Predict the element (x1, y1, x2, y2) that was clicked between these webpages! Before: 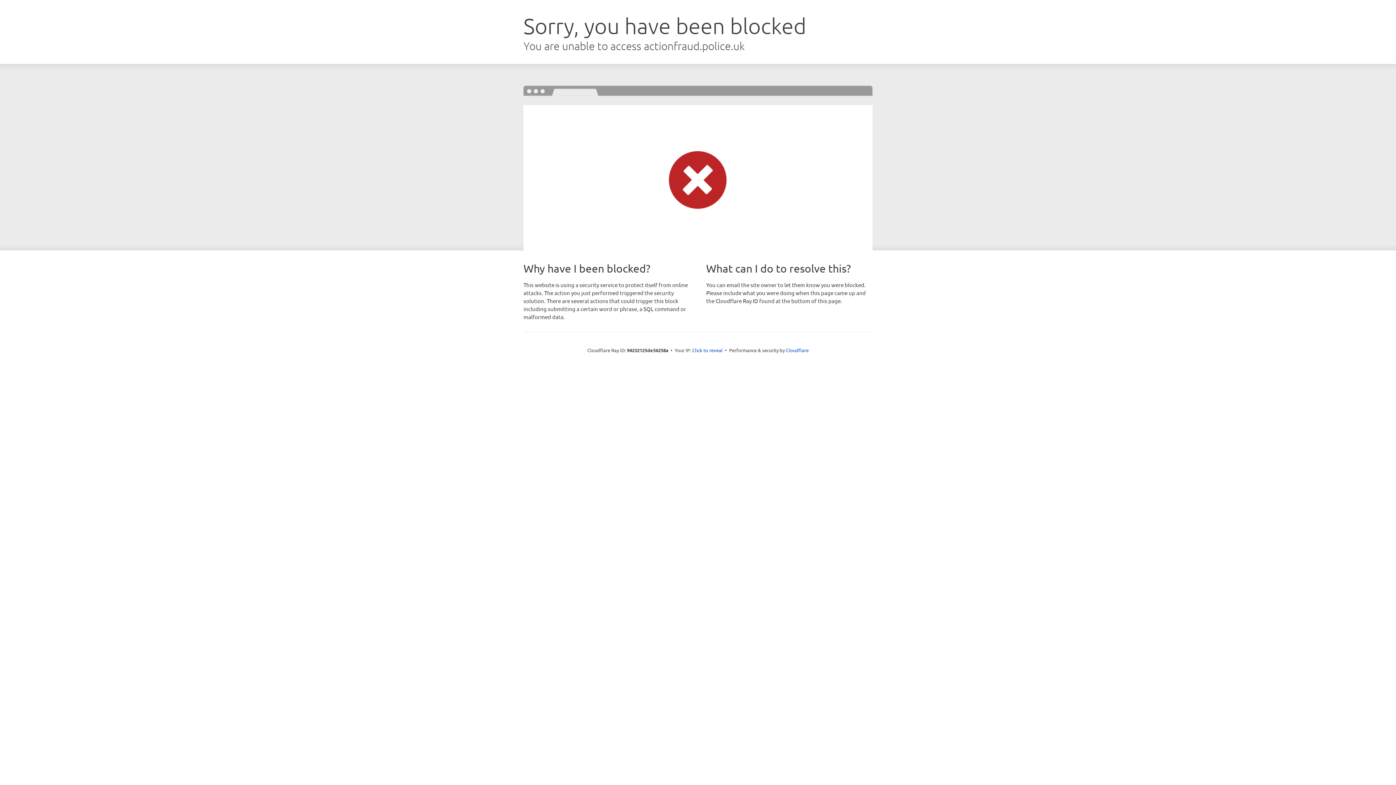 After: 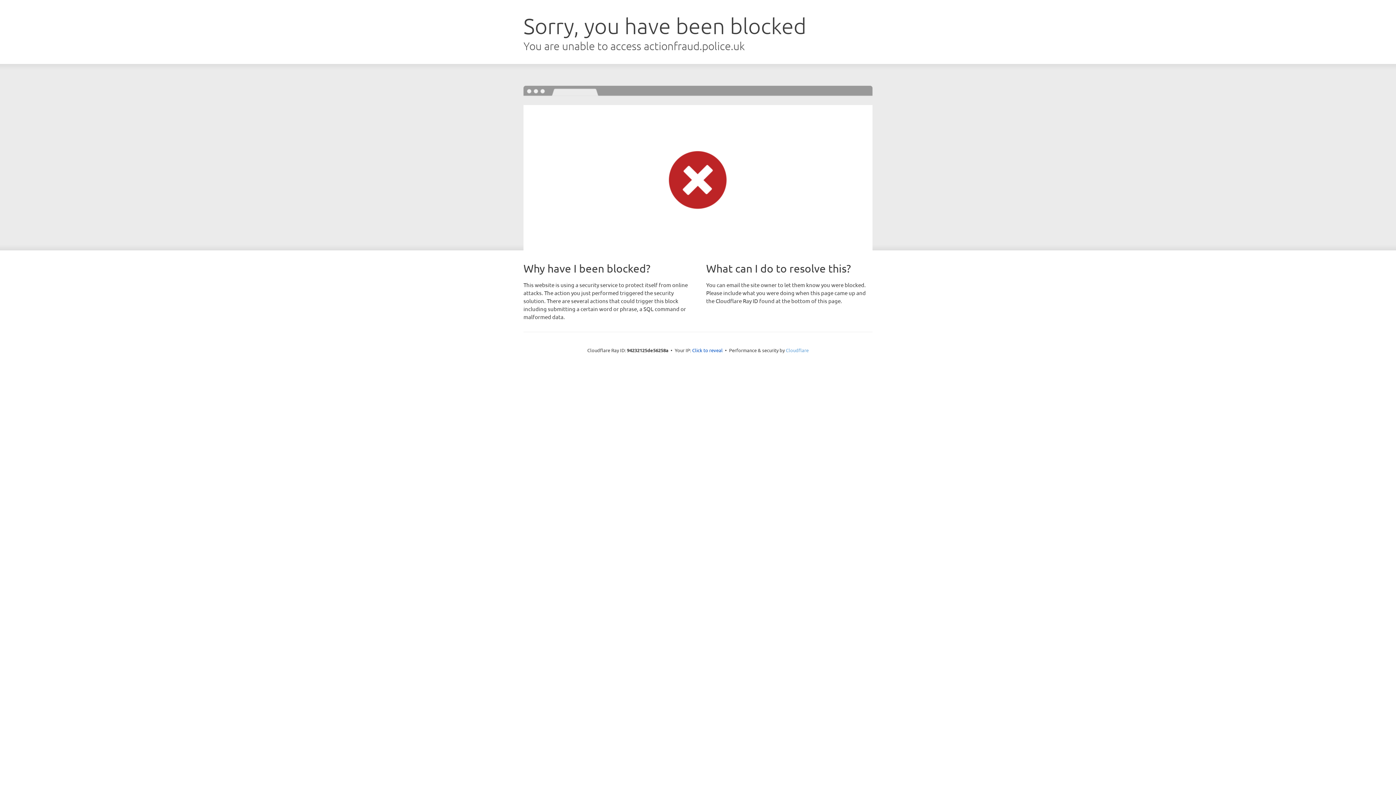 Action: label: Cloudflare bbox: (786, 347, 808, 353)